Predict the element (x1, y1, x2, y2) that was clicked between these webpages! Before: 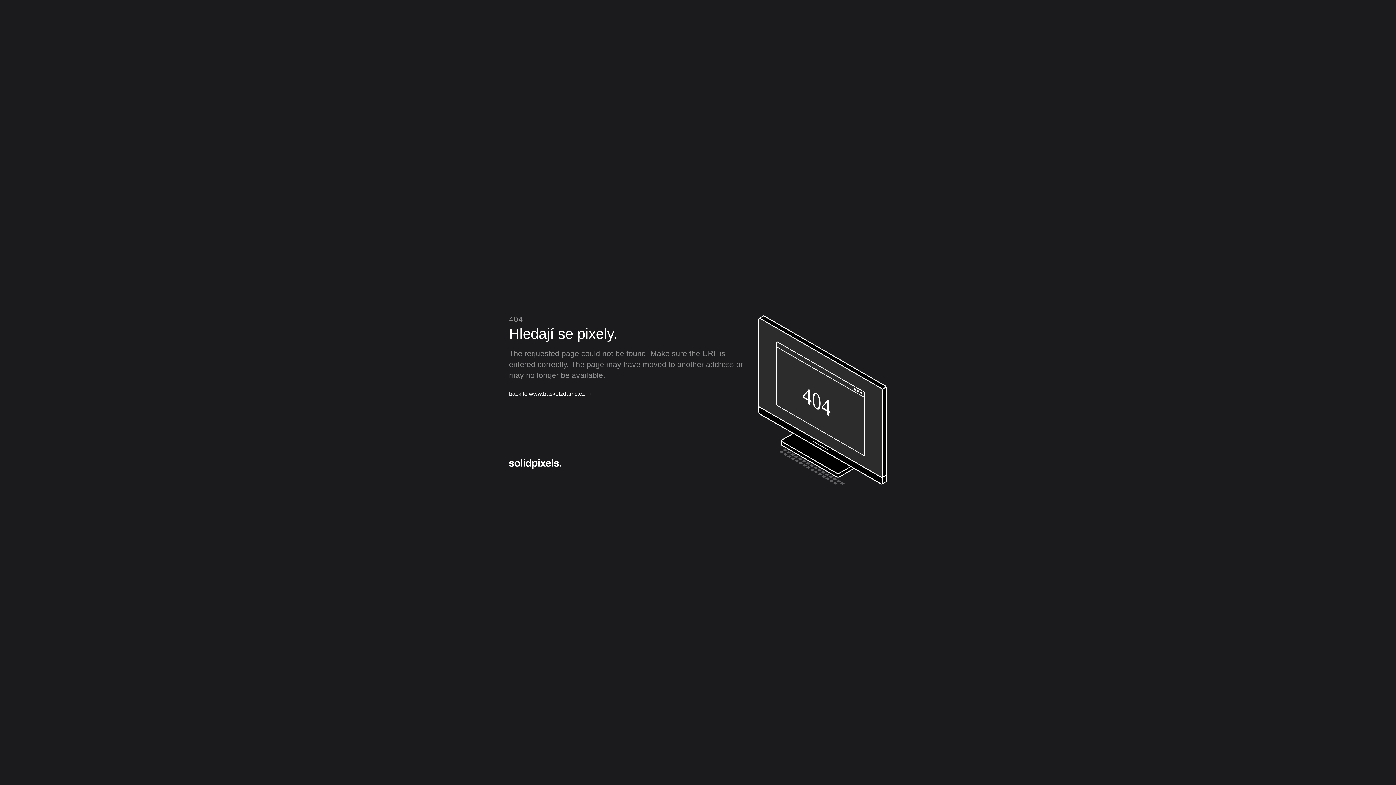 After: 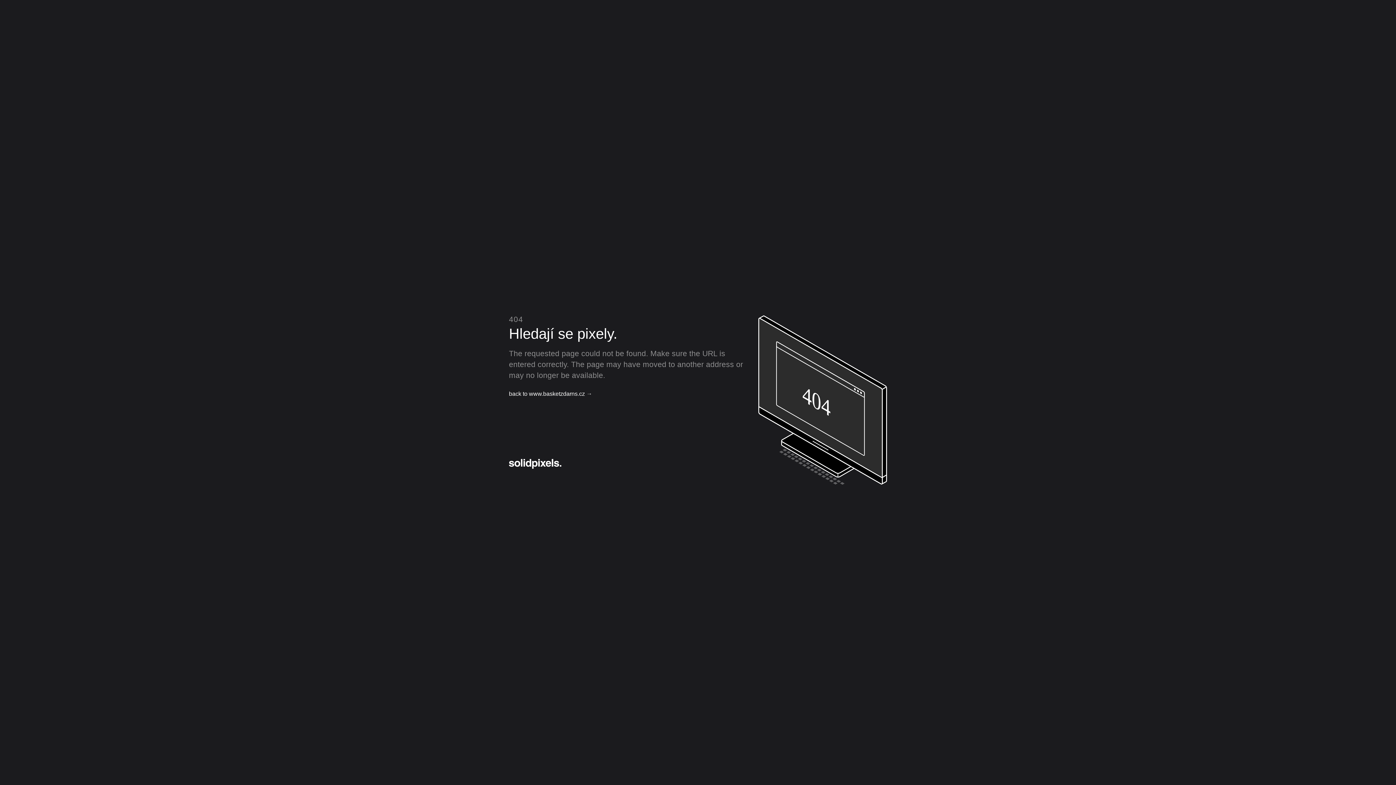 Action: bbox: (509, 389, 592, 398) label: back to www.basketzdarns.cz →